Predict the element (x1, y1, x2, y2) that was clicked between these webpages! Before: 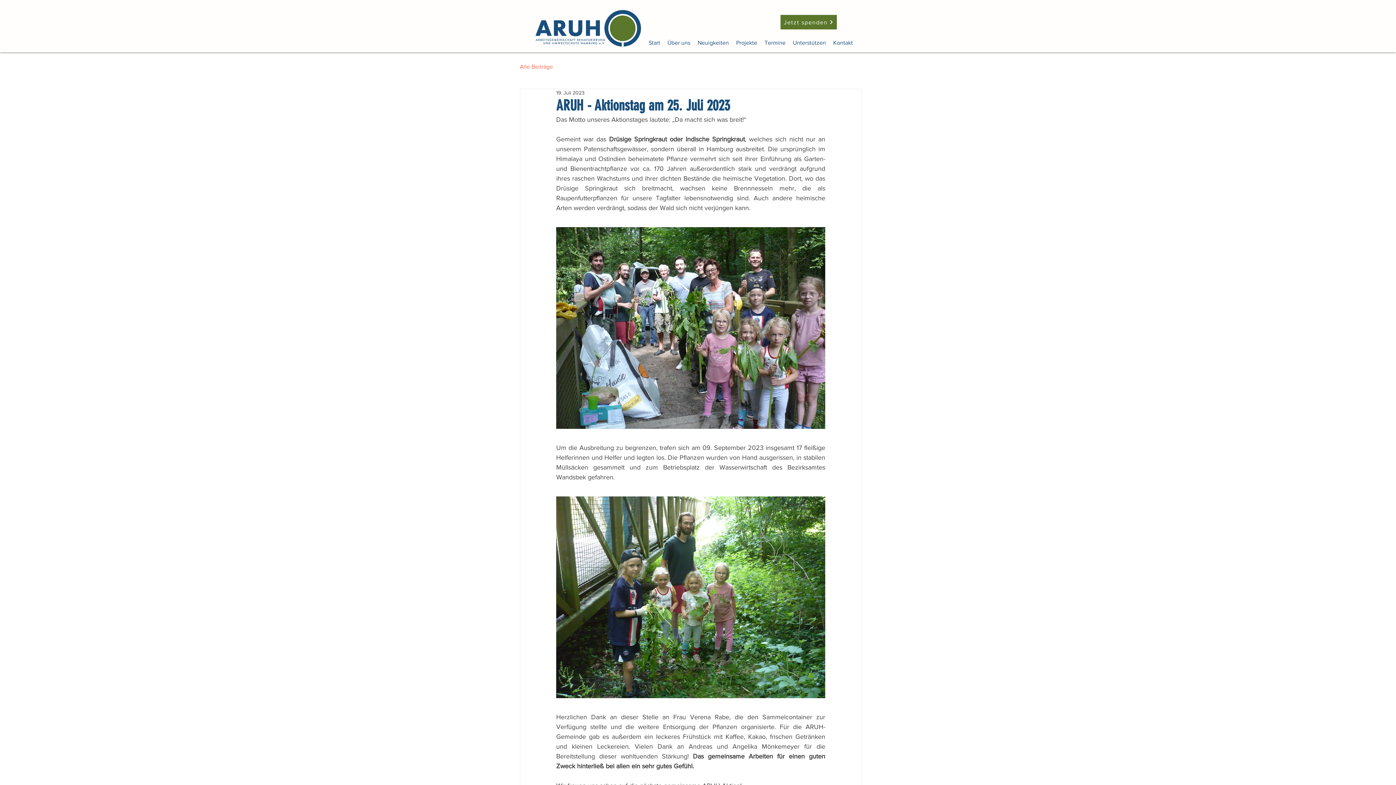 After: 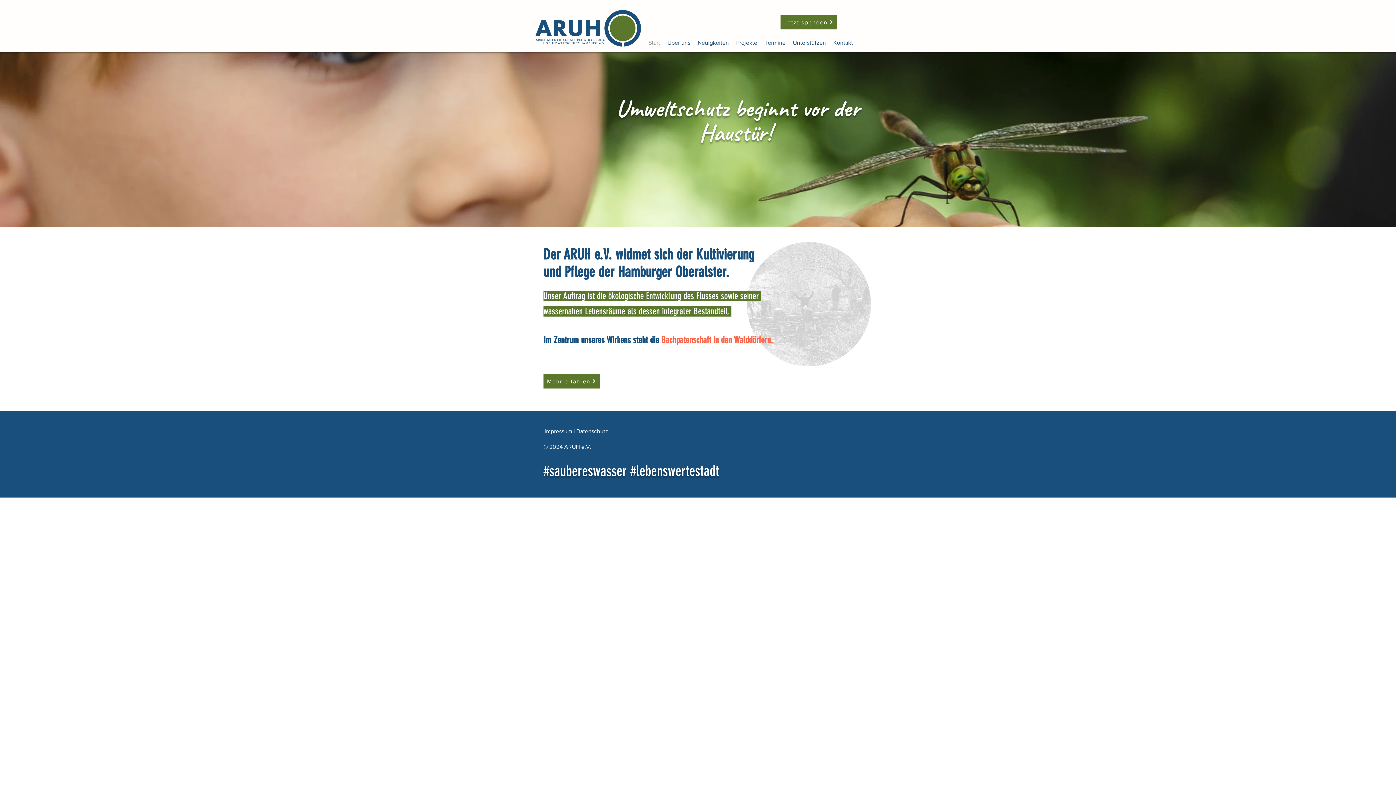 Action: bbox: (645, 36, 664, 49) label: Start